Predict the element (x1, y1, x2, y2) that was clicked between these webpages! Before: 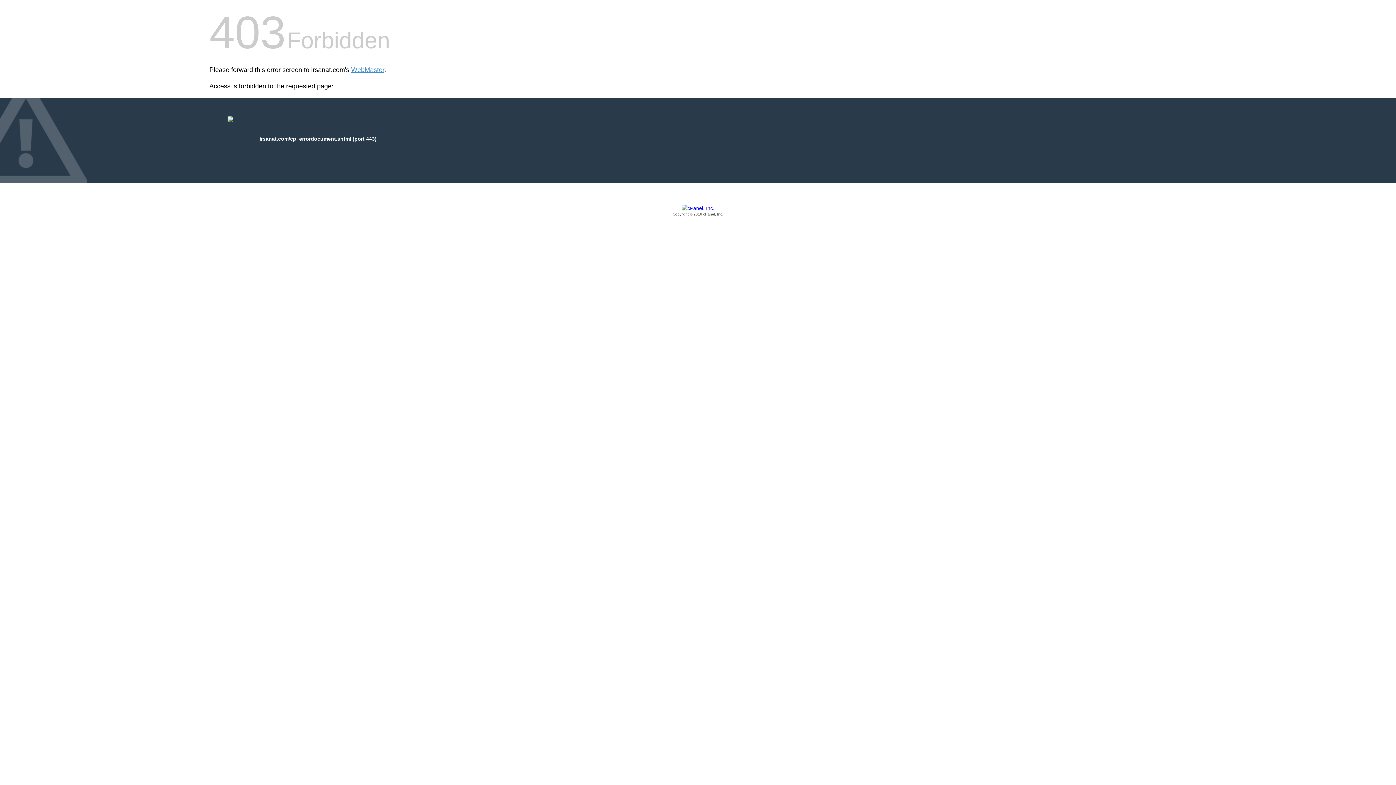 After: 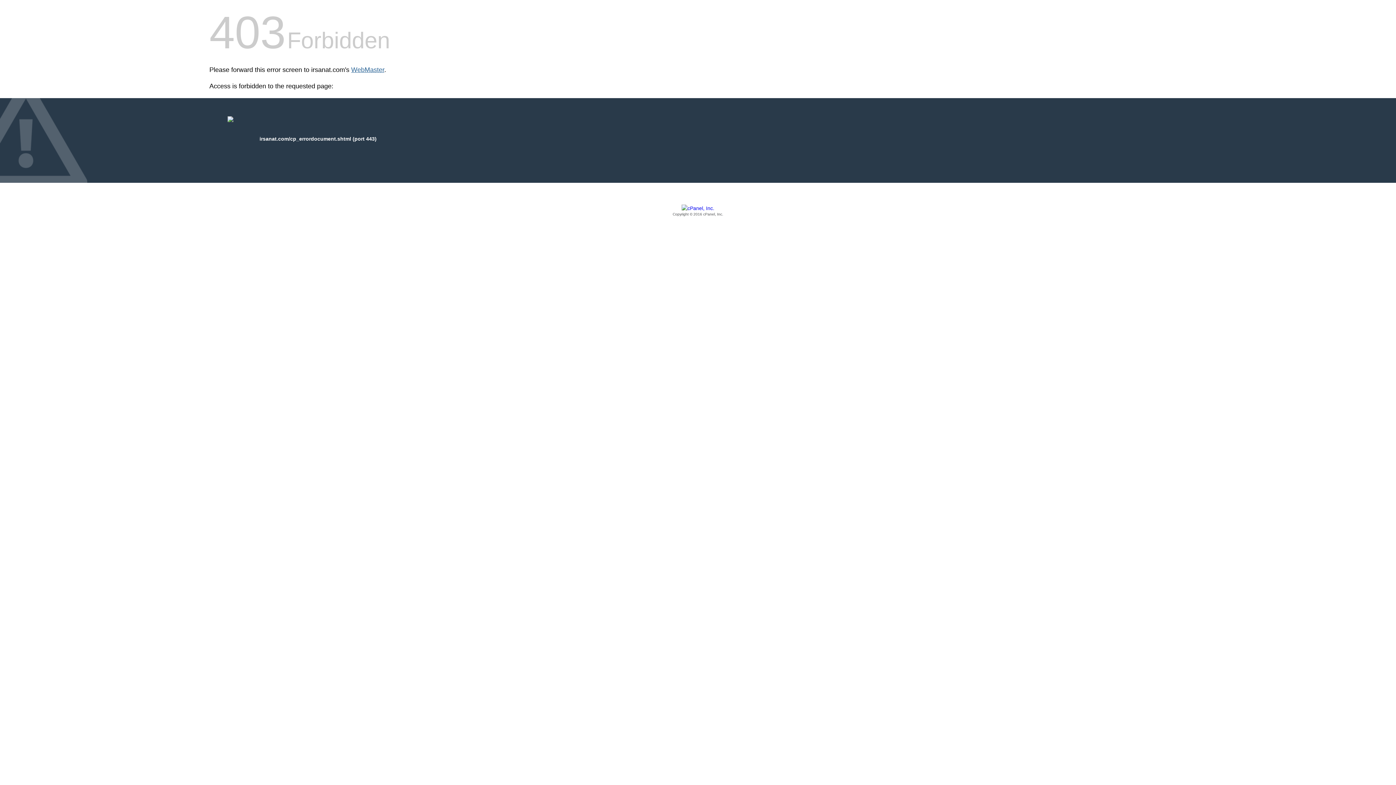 Action: label: WebMaster bbox: (351, 66, 384, 73)